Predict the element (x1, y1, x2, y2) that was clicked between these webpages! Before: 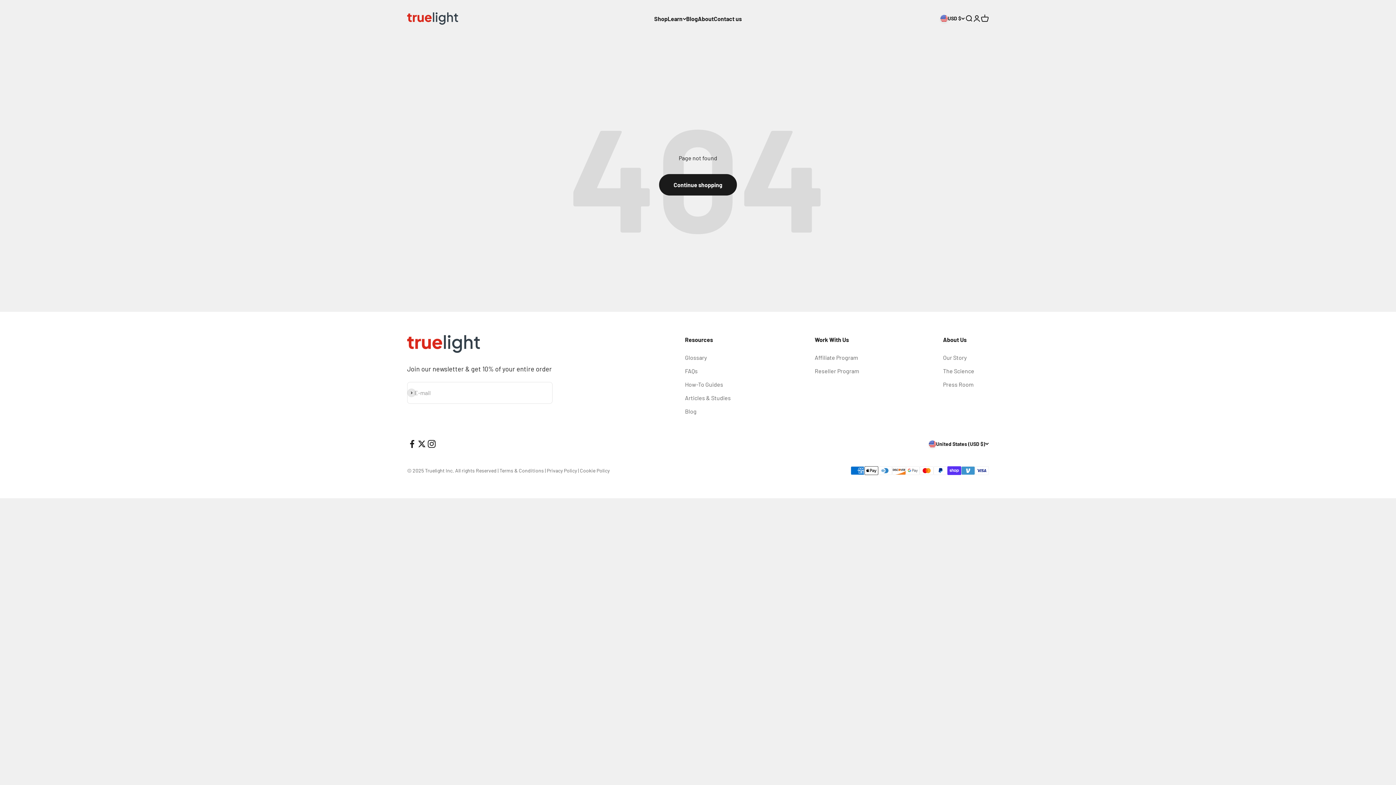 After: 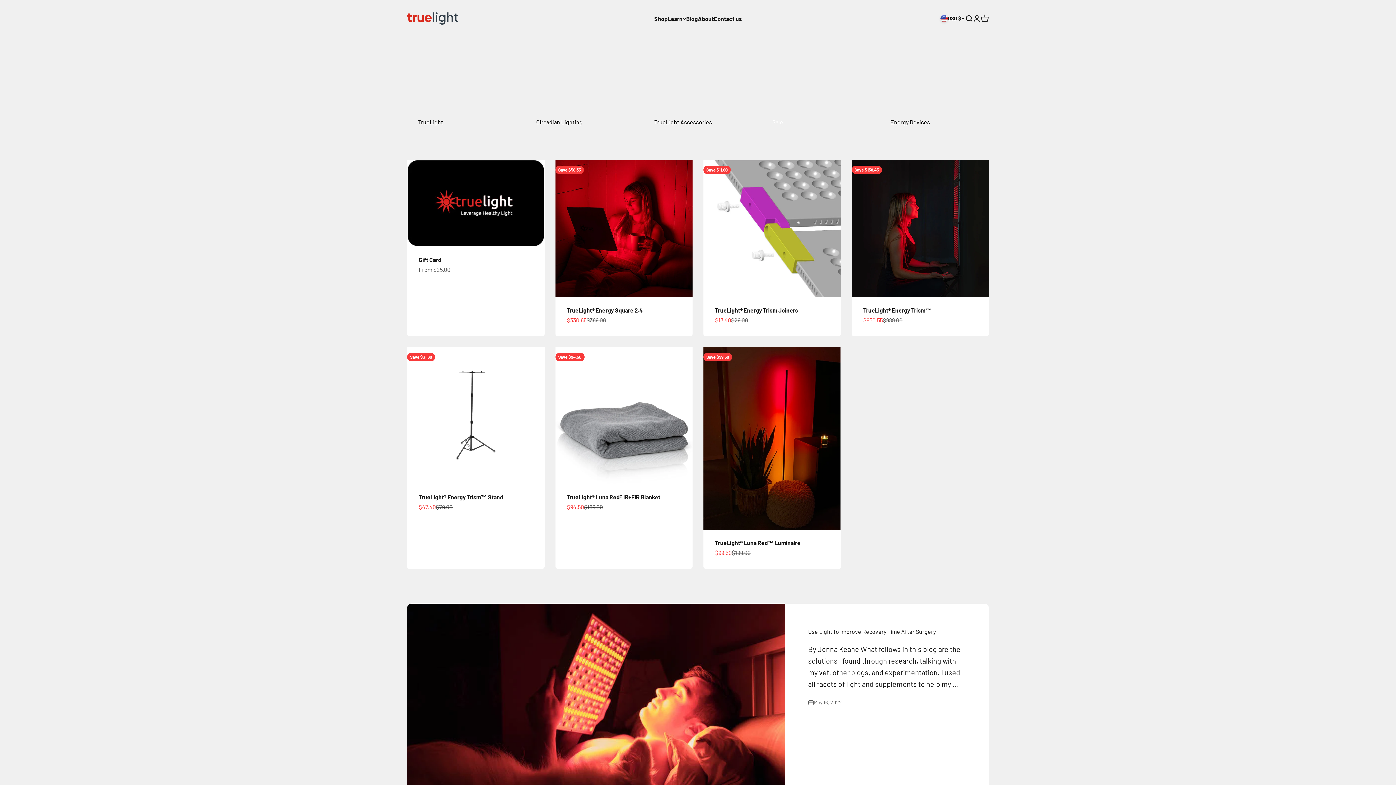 Action: label: Continue shopping bbox: (659, 174, 737, 195)